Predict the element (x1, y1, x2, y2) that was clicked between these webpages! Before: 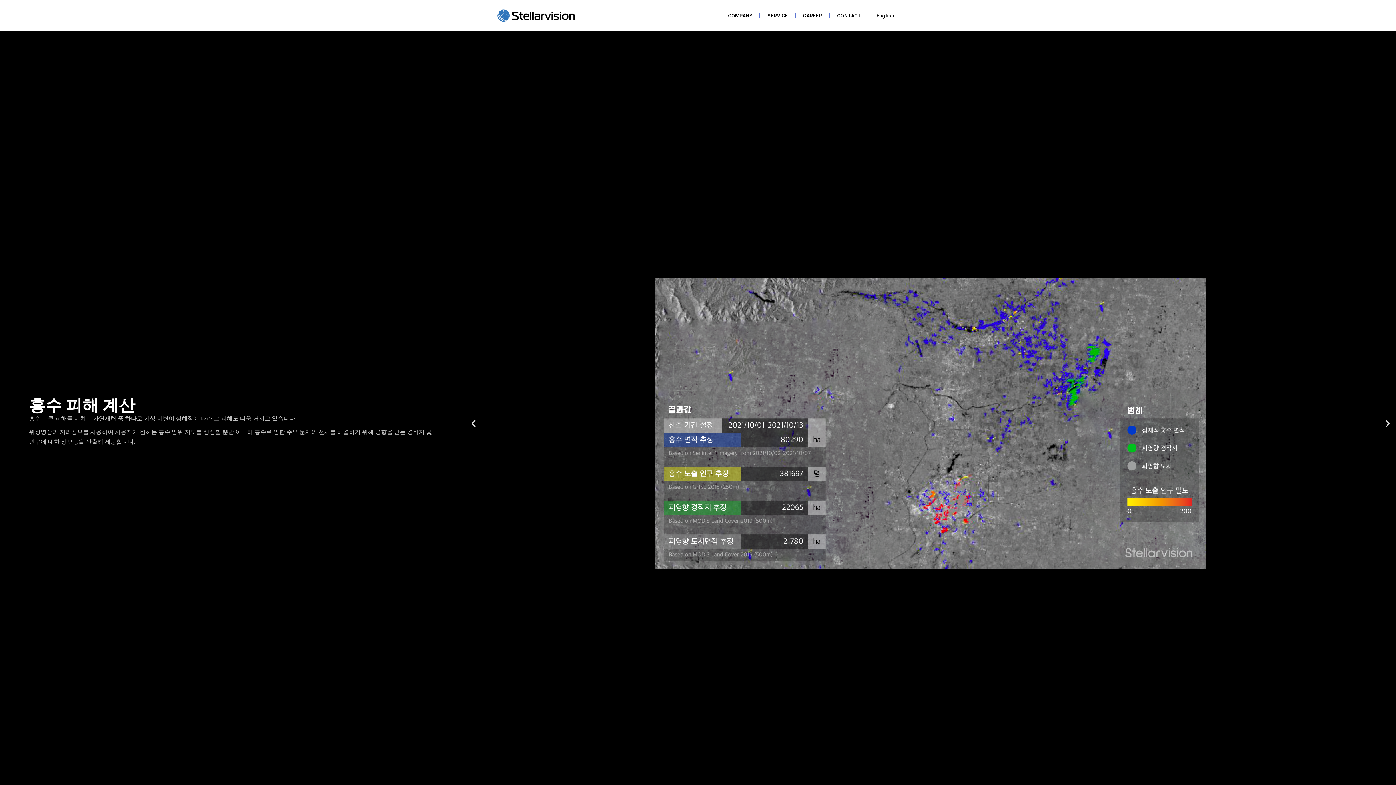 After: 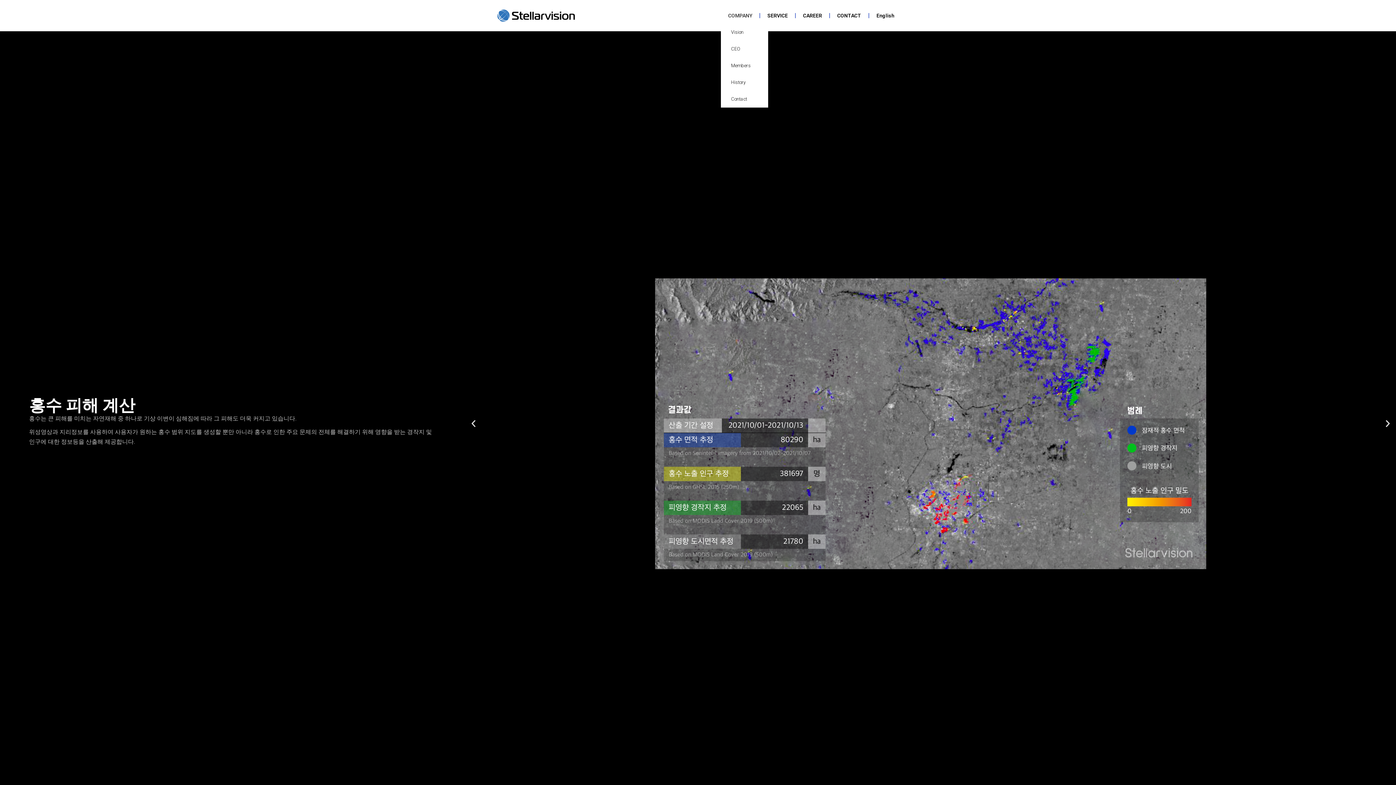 Action: bbox: (721, 7, 759, 24) label: COMPANY